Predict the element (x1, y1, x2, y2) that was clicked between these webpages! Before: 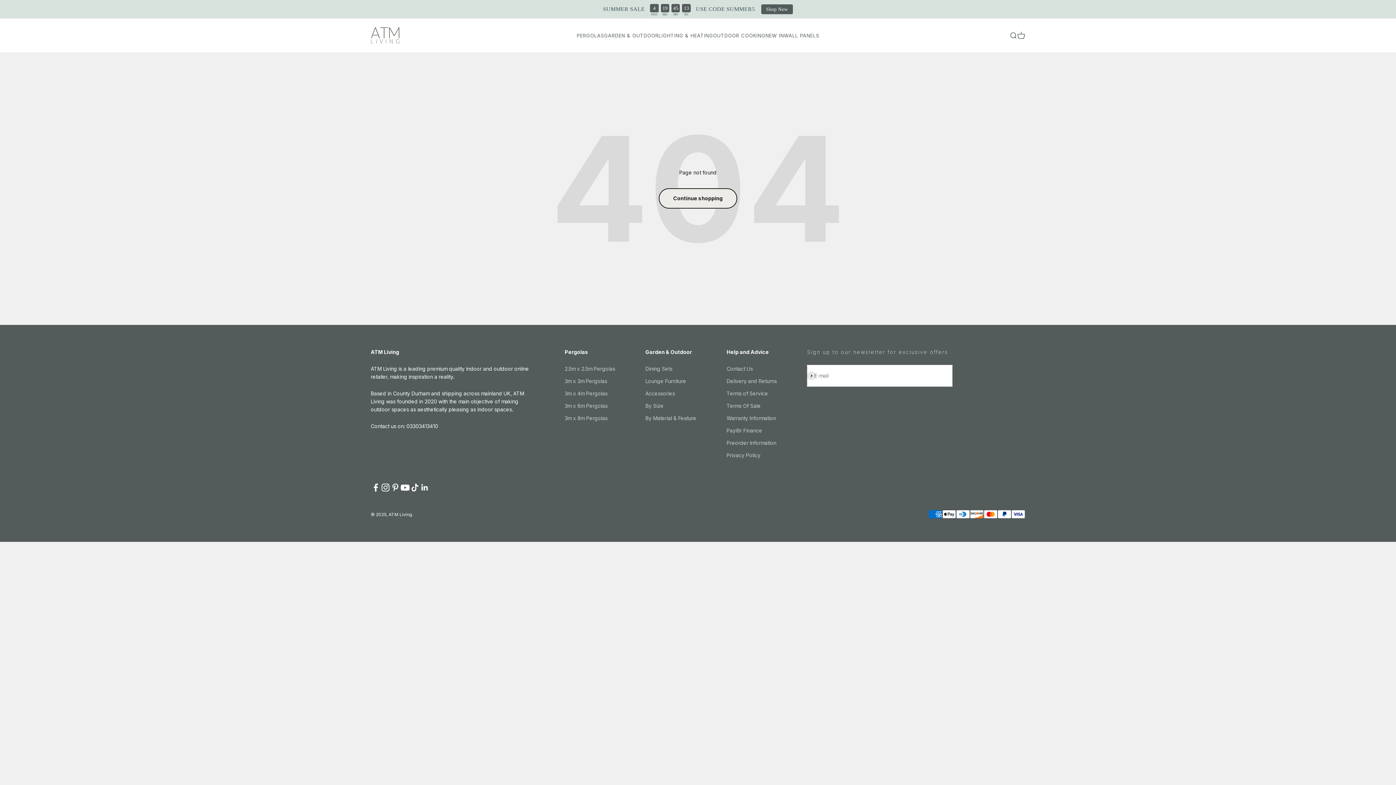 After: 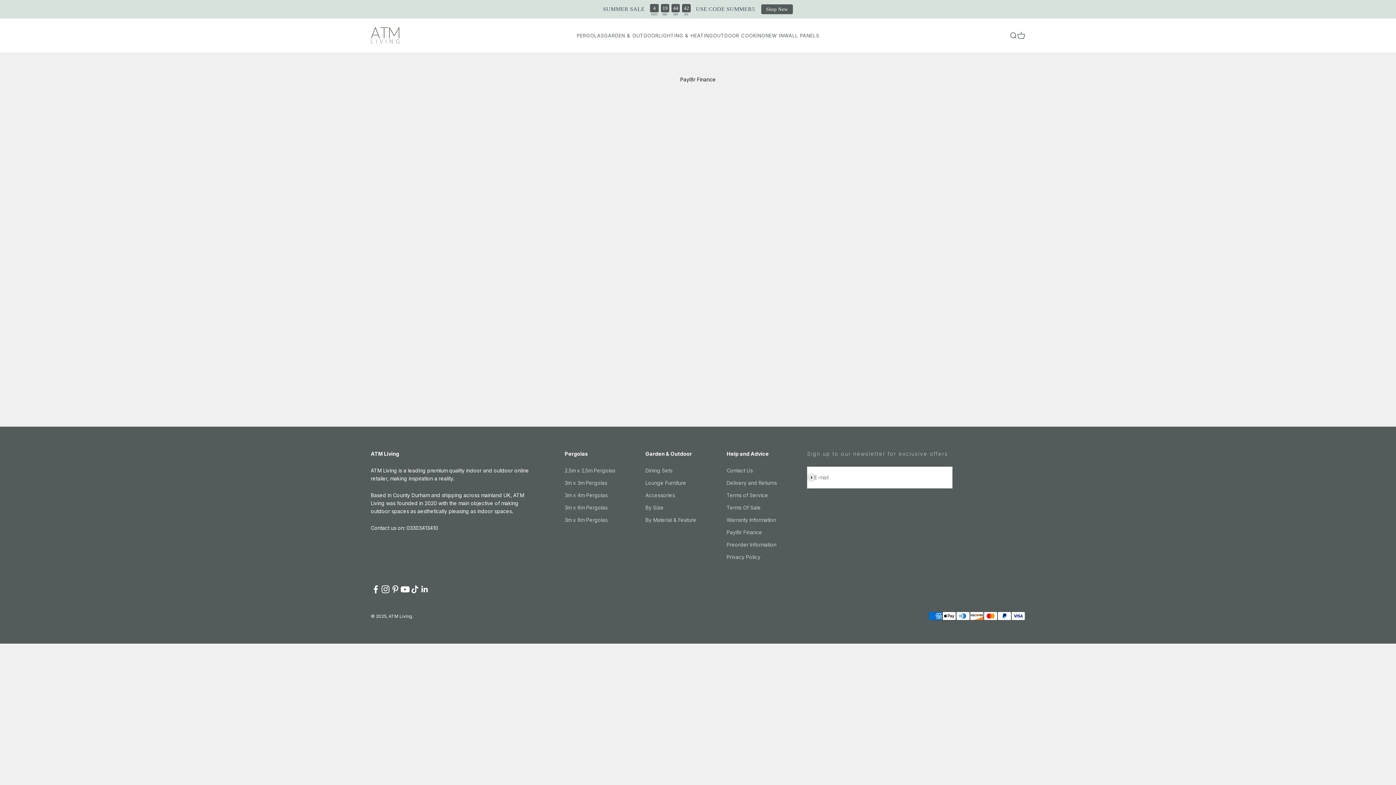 Action: label: Payl8r Finance bbox: (726, 427, 762, 435)